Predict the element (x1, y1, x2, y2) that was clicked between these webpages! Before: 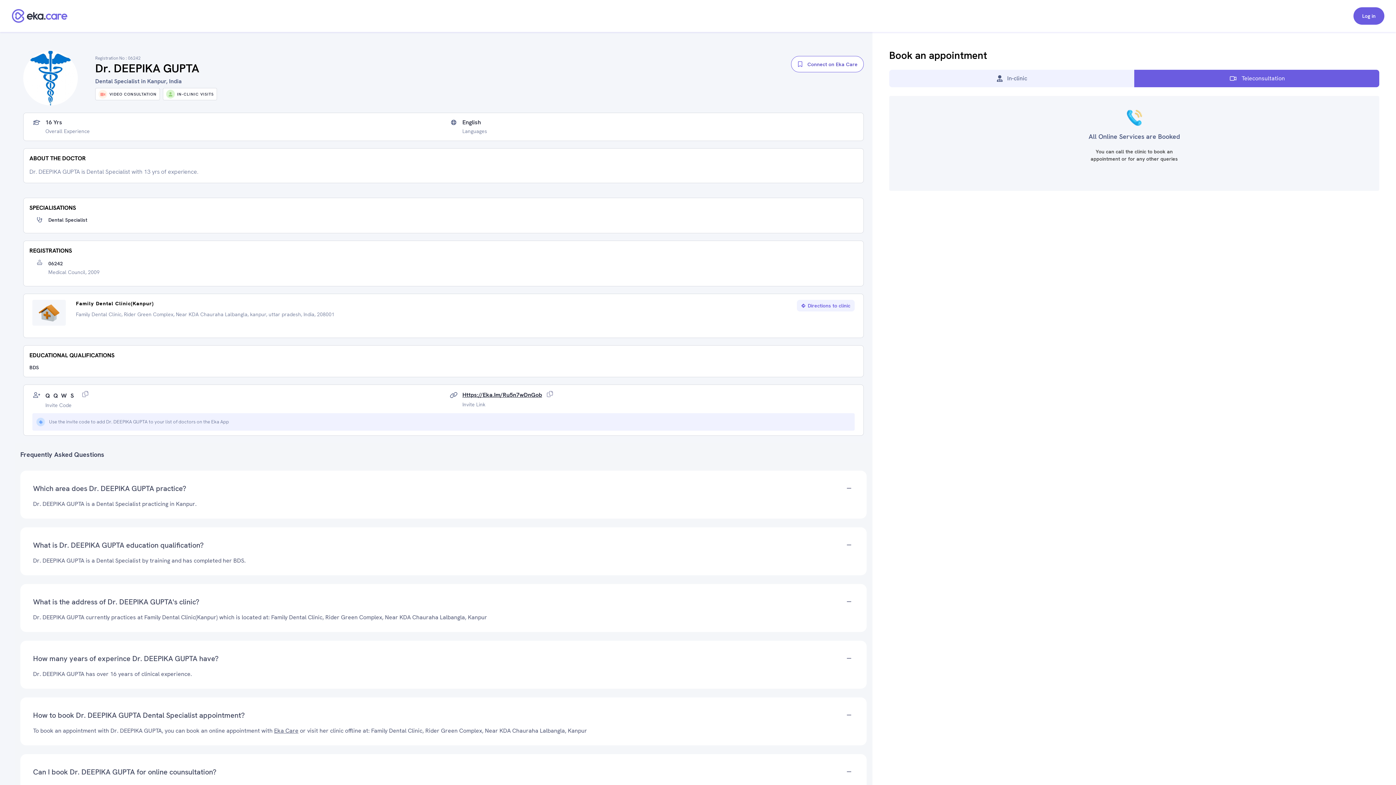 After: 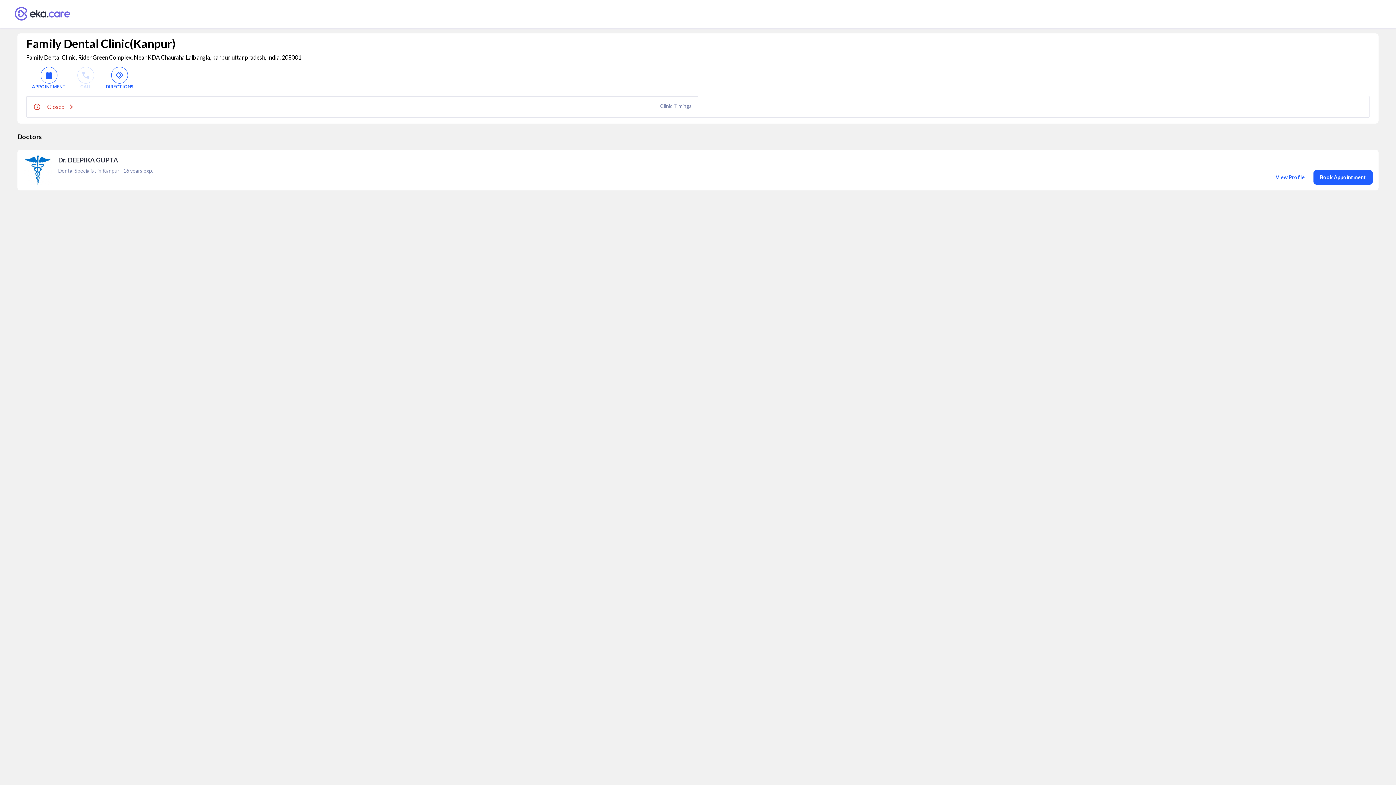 Action: bbox: (32, 300, 65, 328)